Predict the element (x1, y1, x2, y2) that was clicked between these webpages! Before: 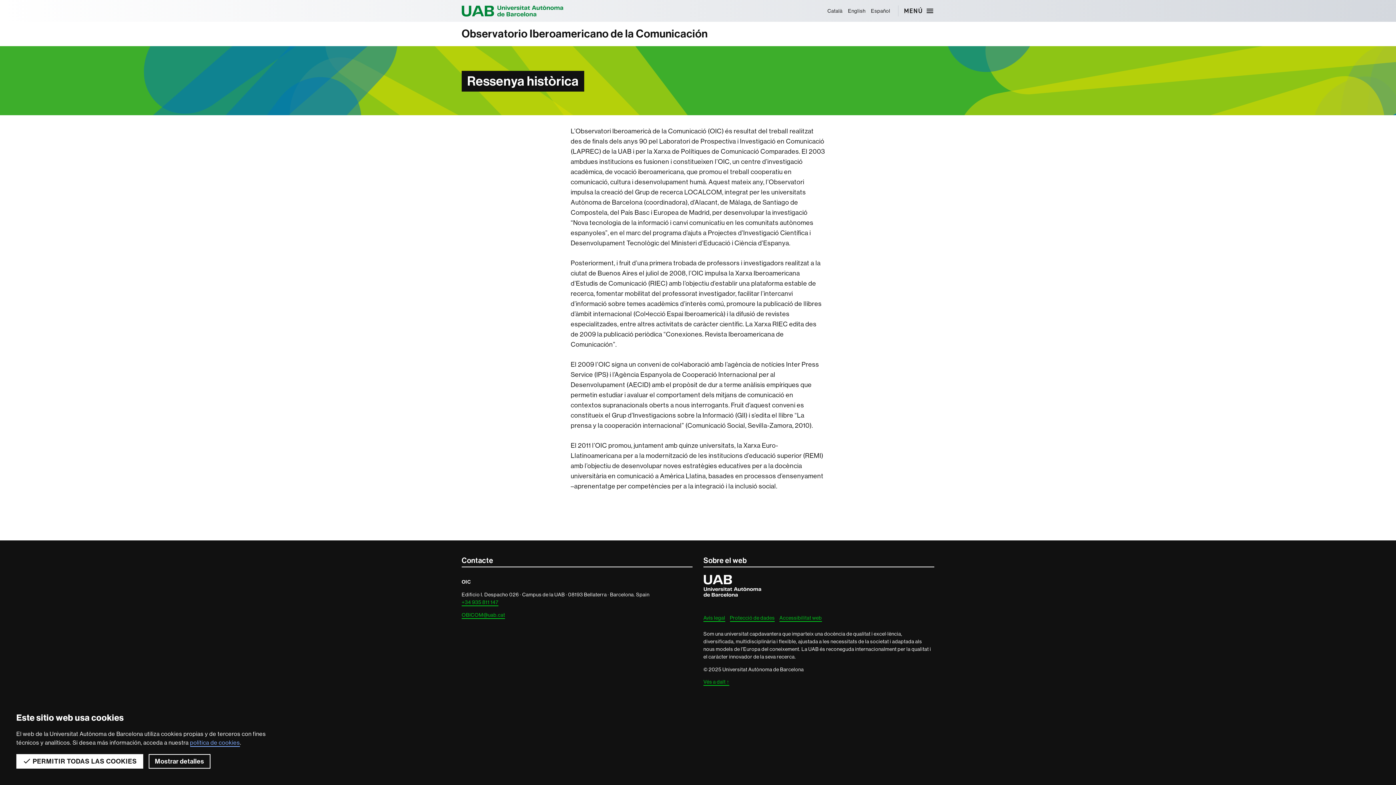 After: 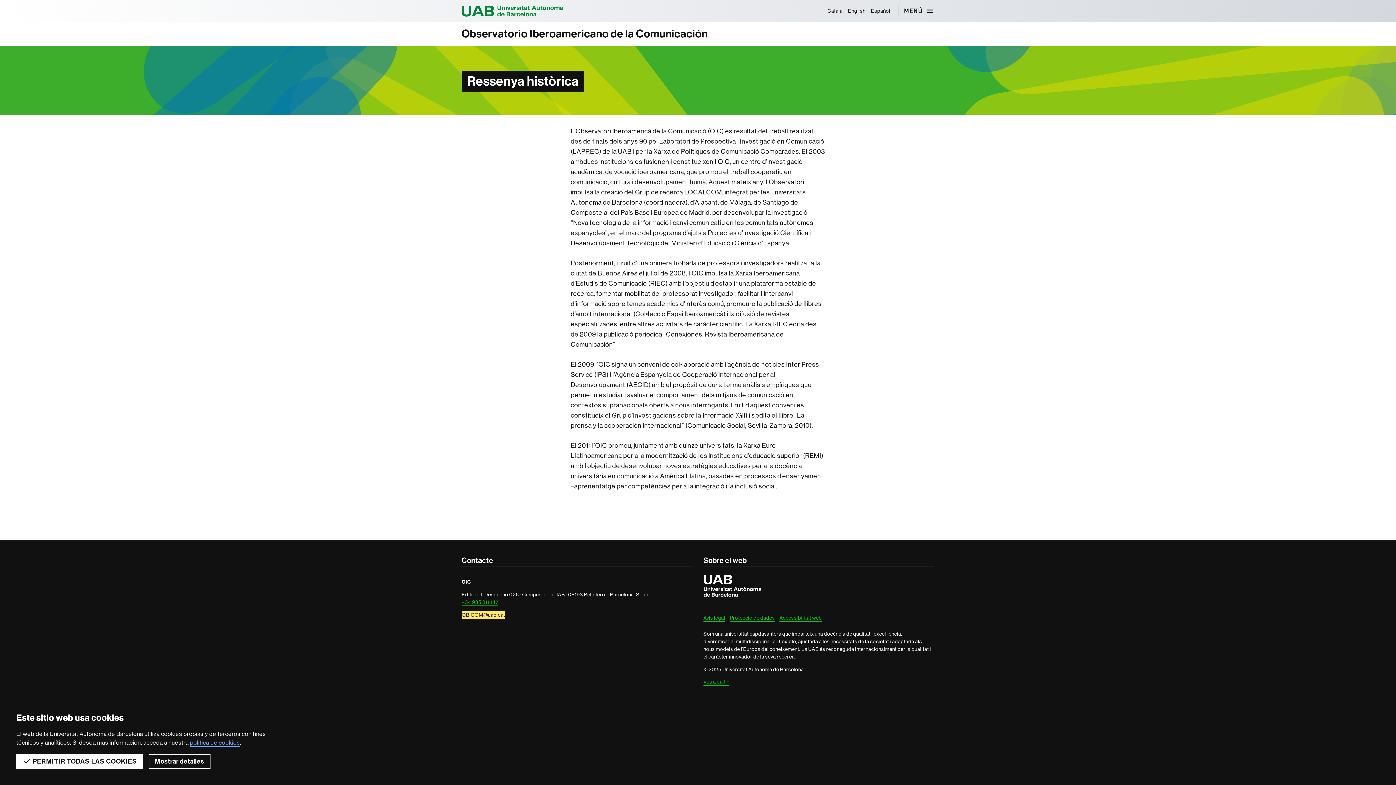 Action: bbox: (461, 612, 505, 619) label: OBICOM@uab.cat